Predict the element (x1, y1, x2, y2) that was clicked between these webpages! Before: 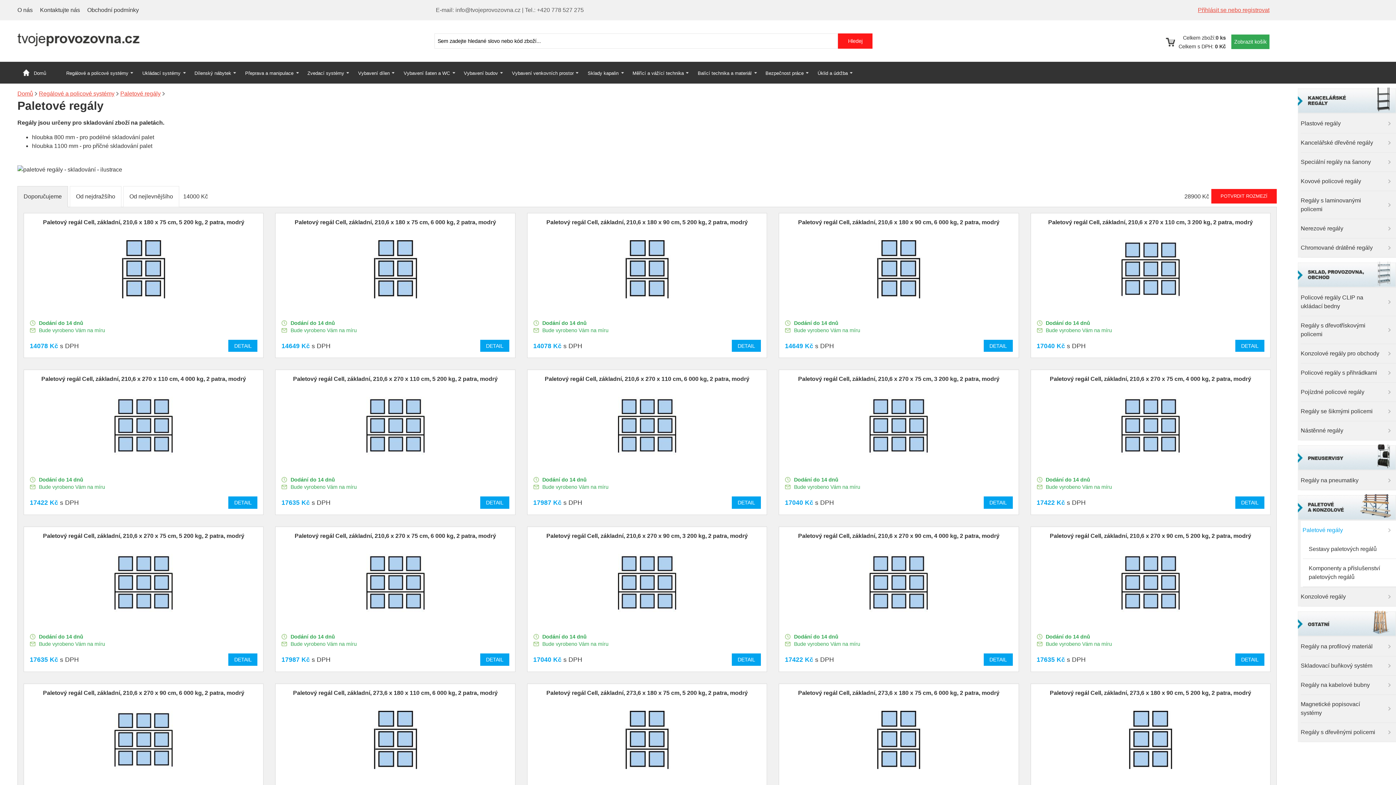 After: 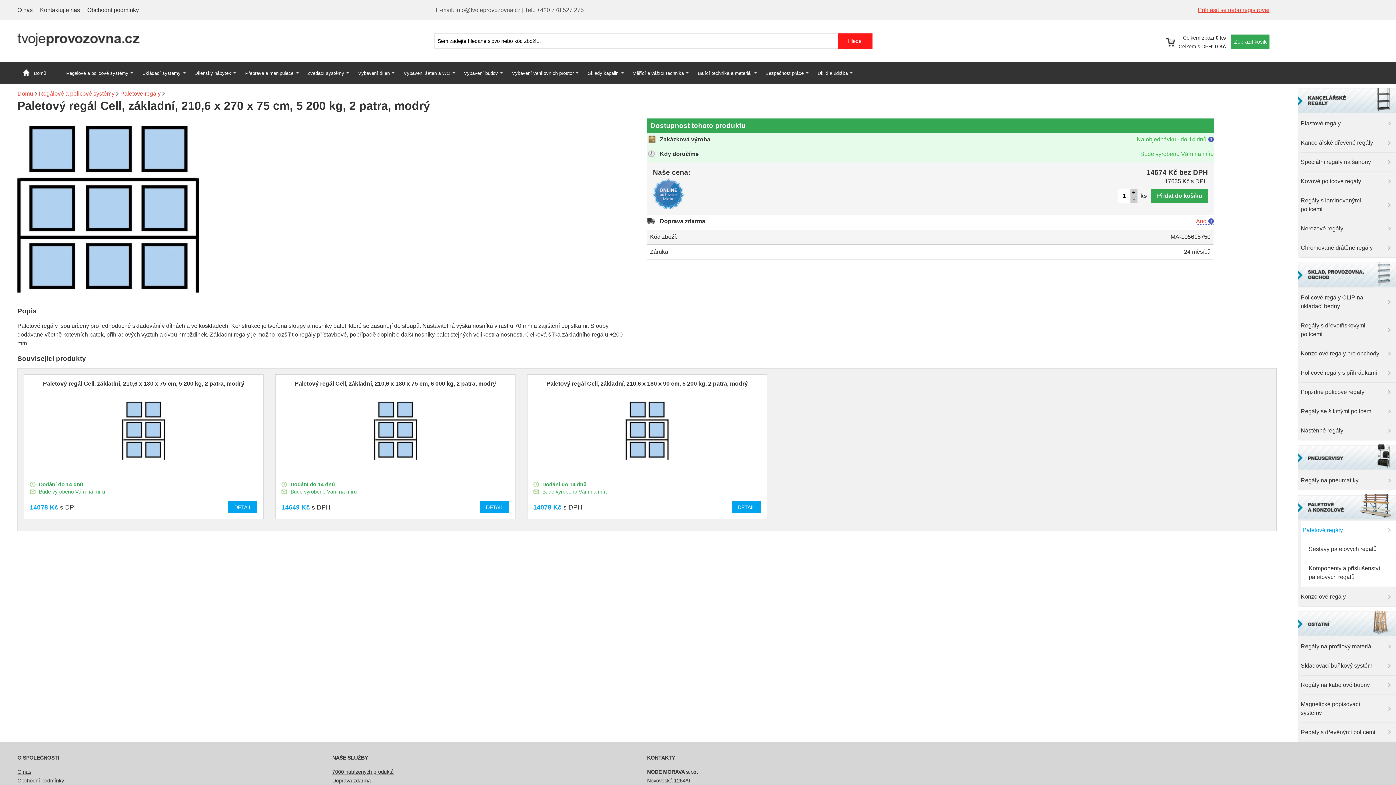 Action: bbox: (42, 533, 244, 539) label: Paletový regál Cell, základní, 210,6 x 270 x 75 cm, 5 200 kg, 2 patra, modrý